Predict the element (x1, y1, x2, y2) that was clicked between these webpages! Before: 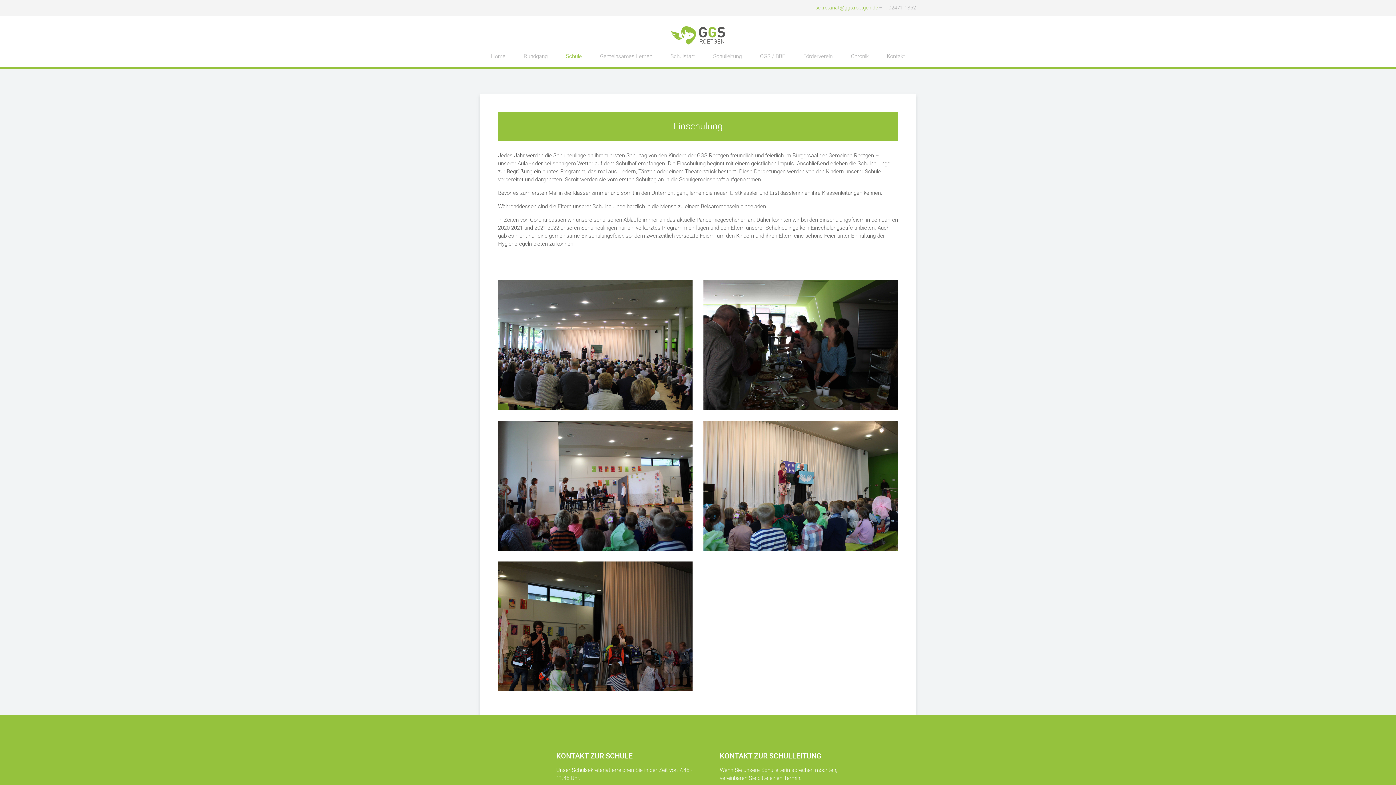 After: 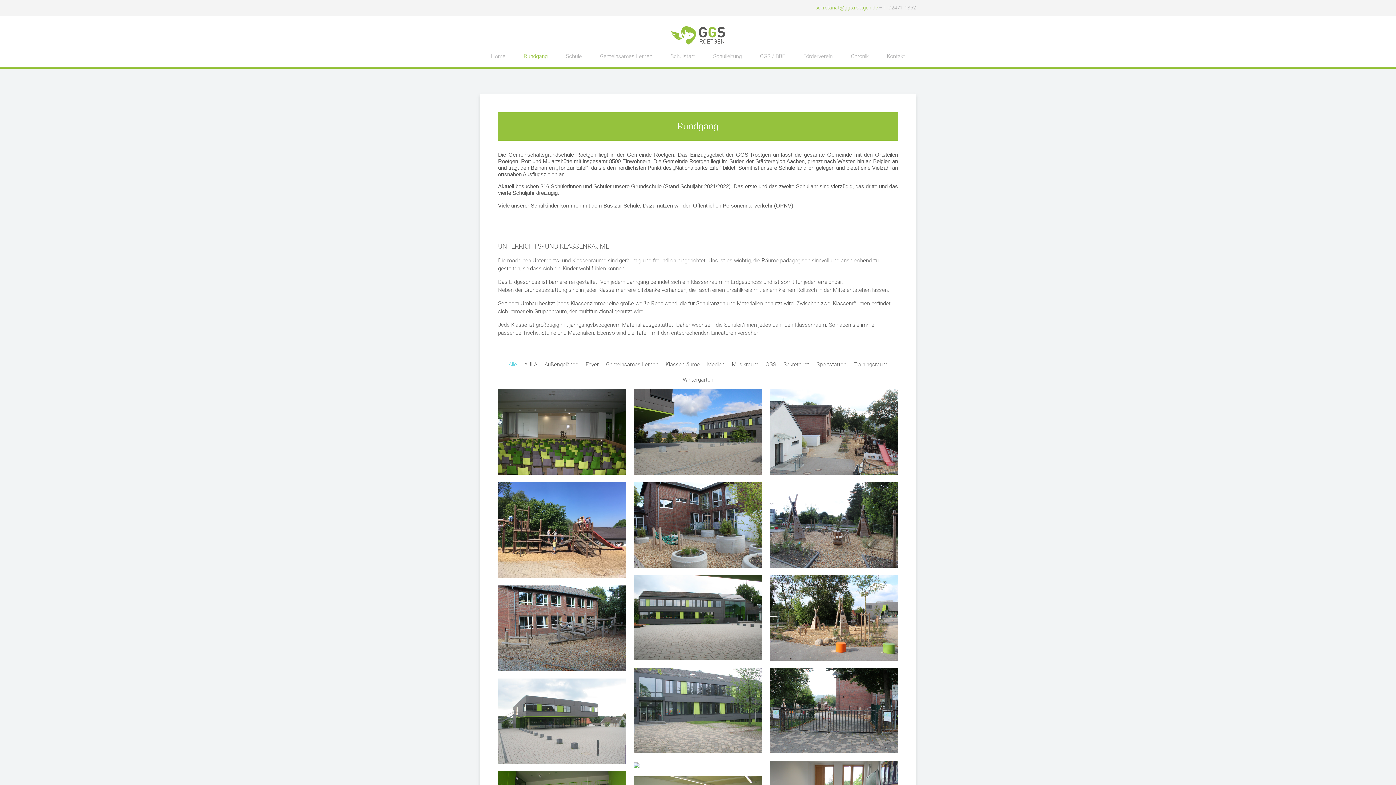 Action: label: Rundgang bbox: (514, 50, 556, 61)